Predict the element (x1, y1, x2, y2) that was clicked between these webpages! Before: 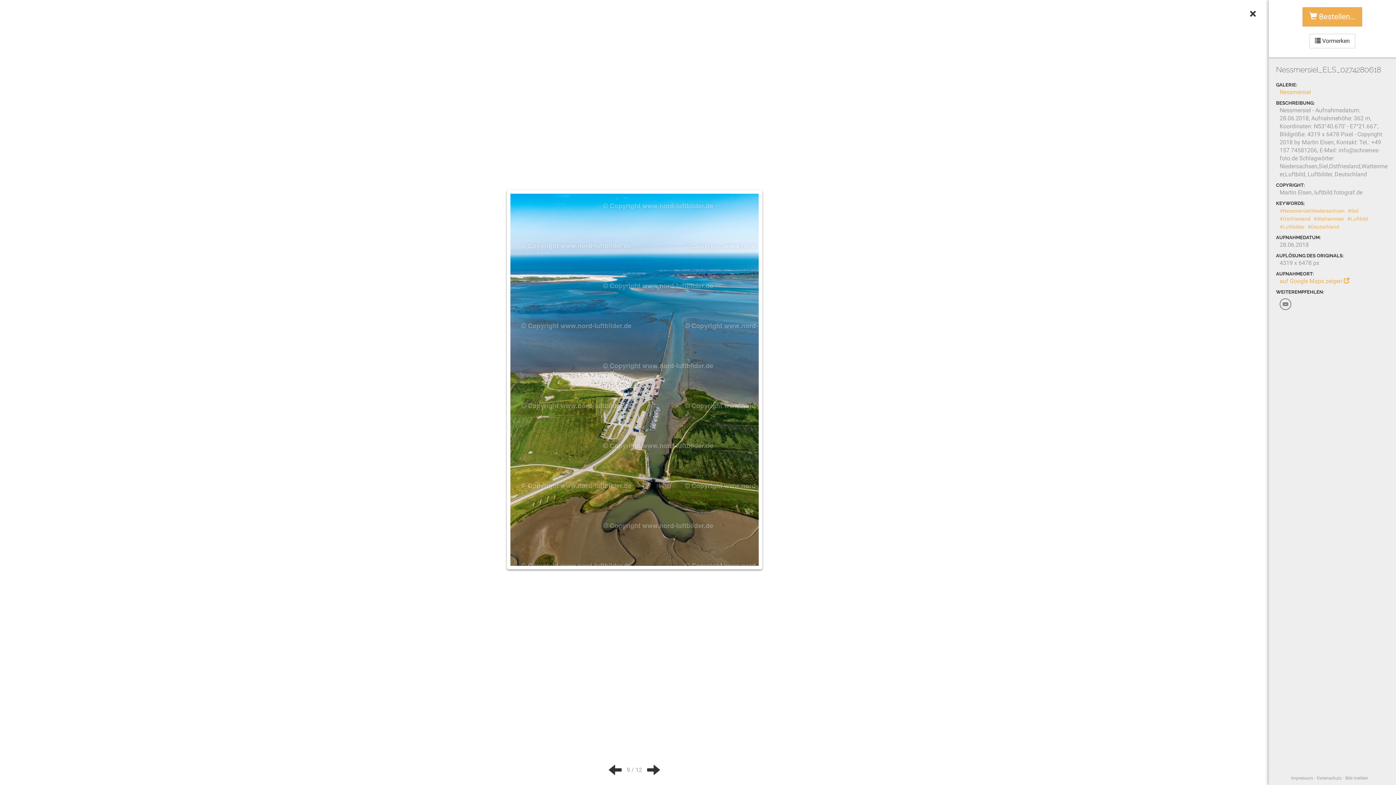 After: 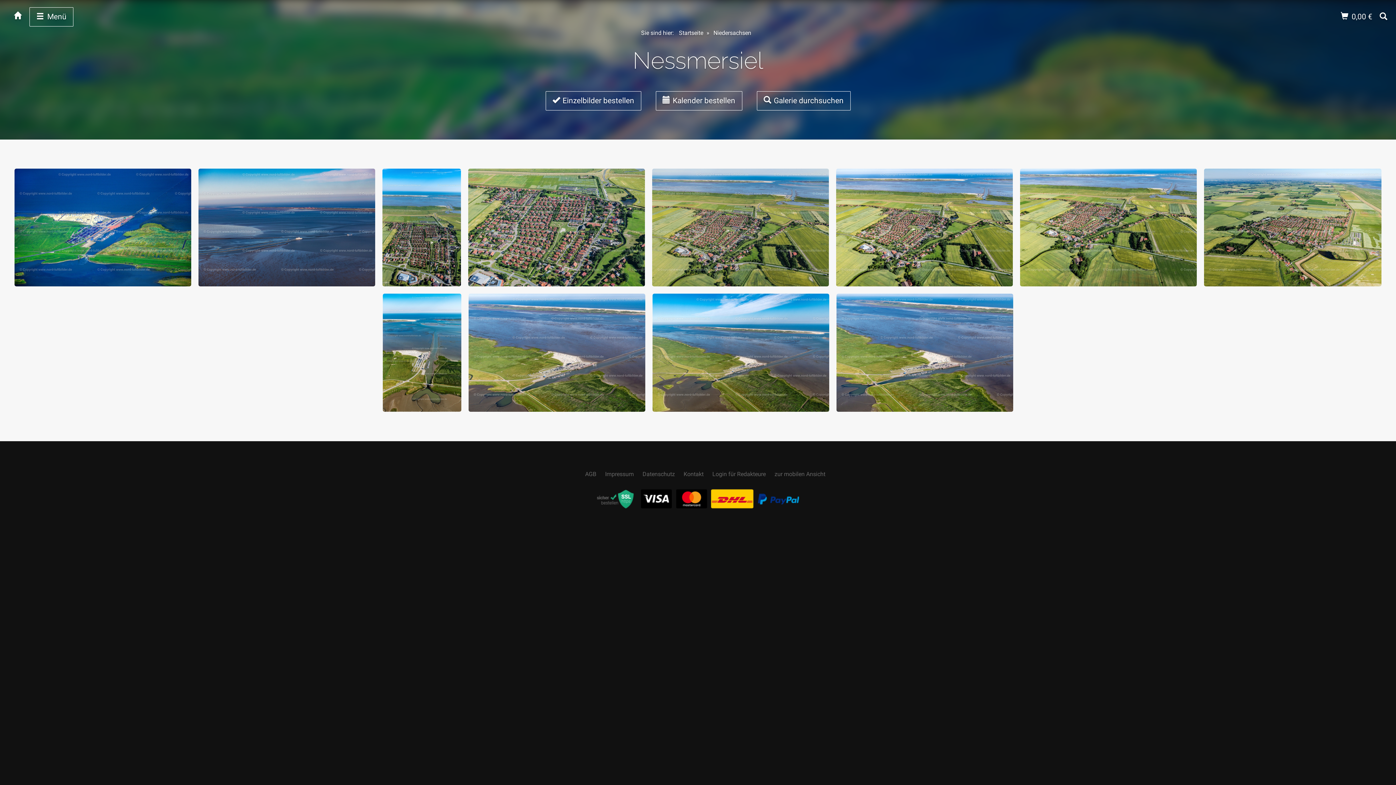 Action: bbox: (1280, 88, 1311, 95) label: Nessmersiel